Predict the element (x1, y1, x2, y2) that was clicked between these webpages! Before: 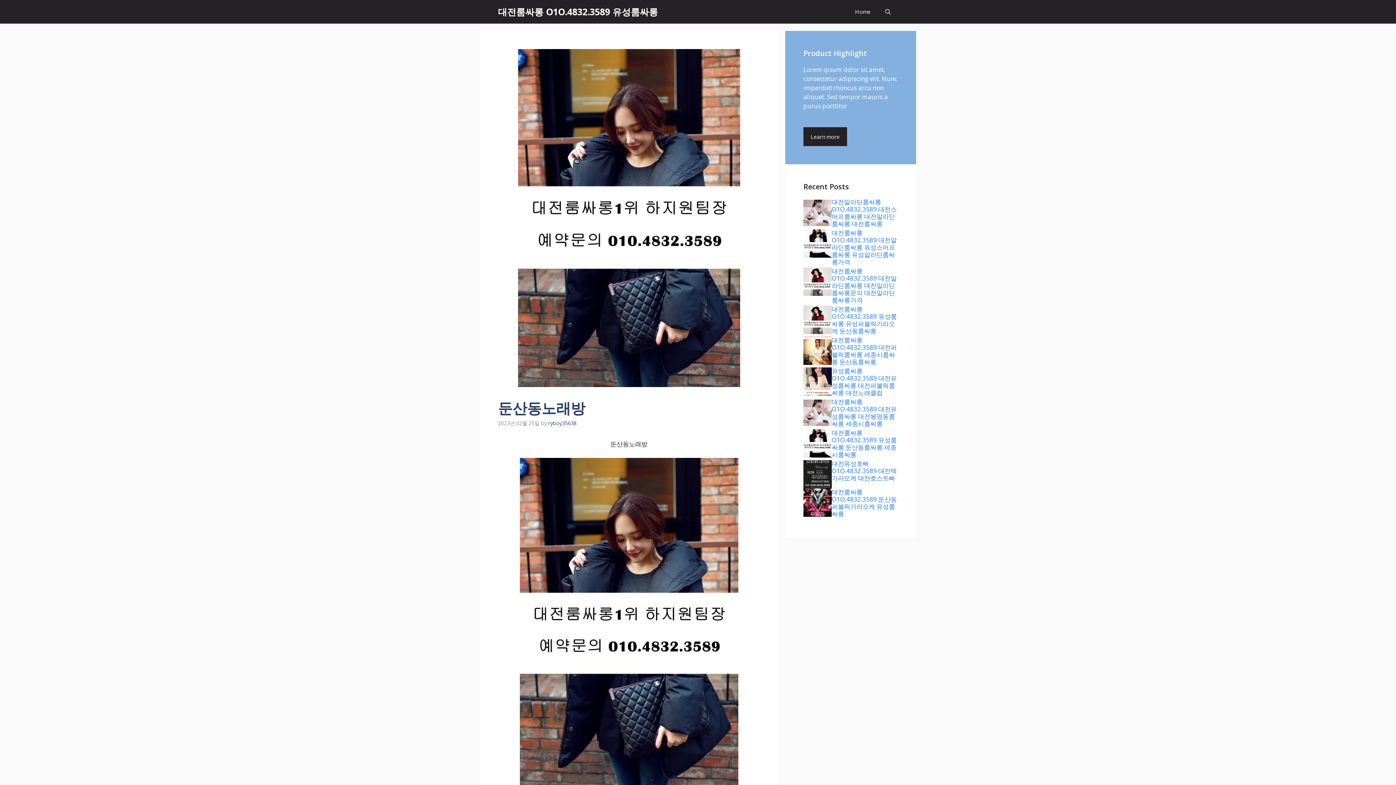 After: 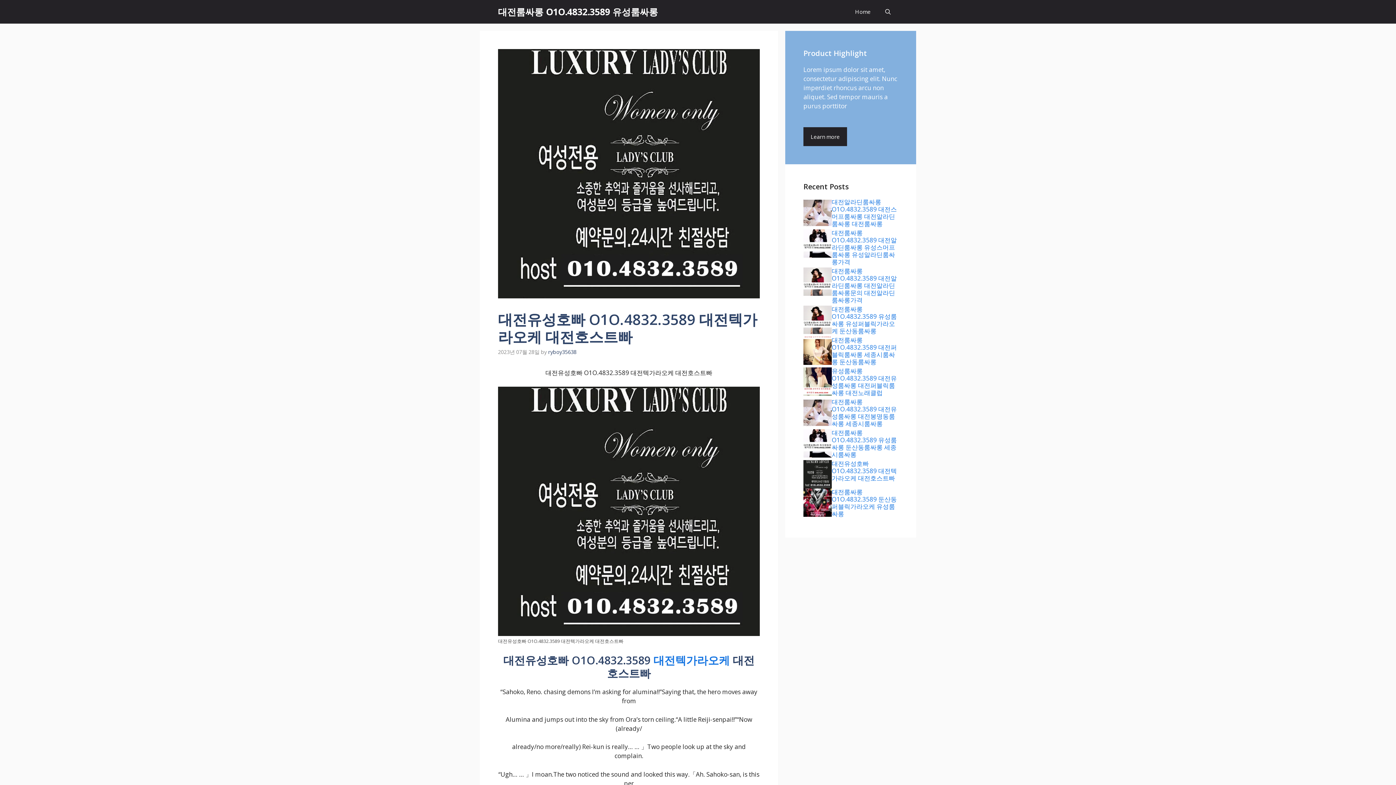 Action: bbox: (832, 459, 897, 482) label: 대전유성호빠 O1O.4832.3589 대전텍가라오케 대전호스트빠